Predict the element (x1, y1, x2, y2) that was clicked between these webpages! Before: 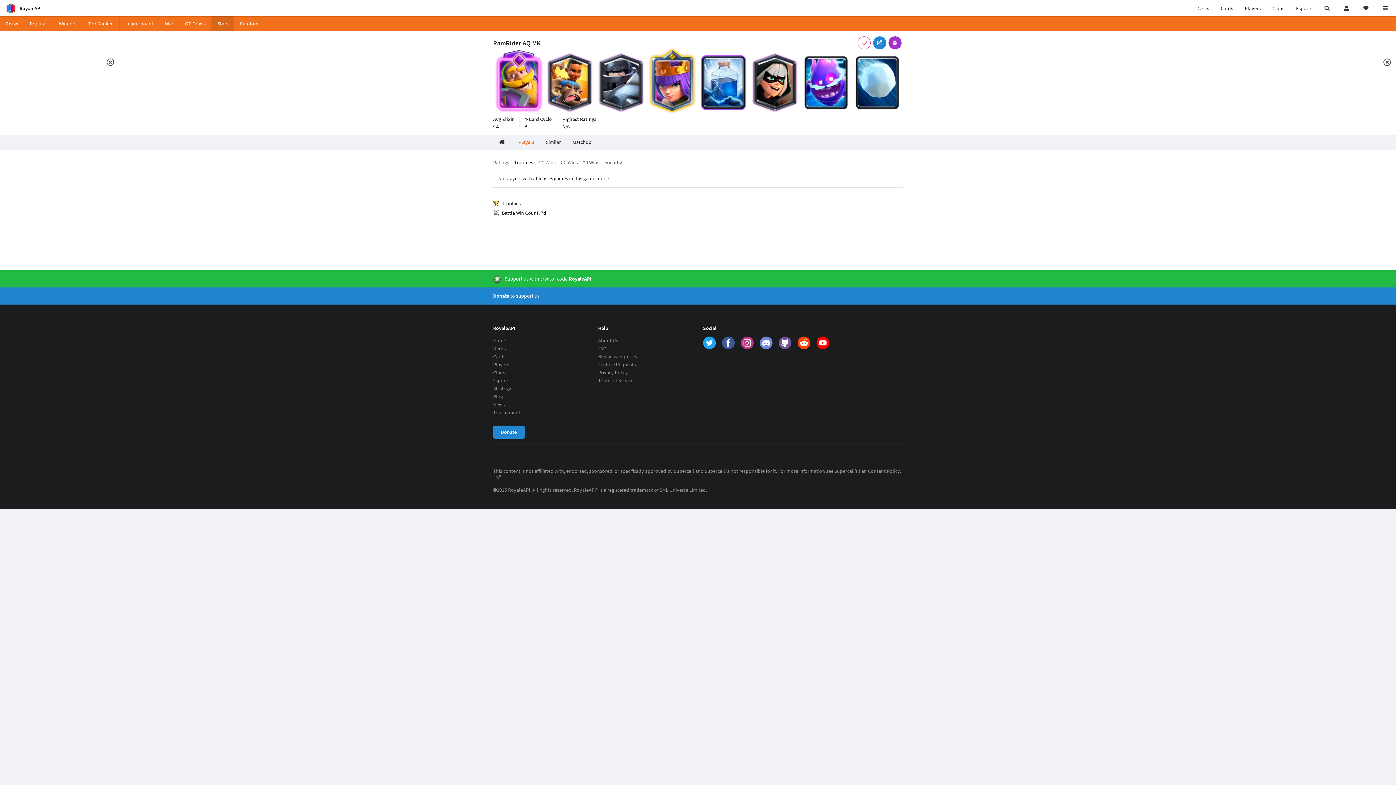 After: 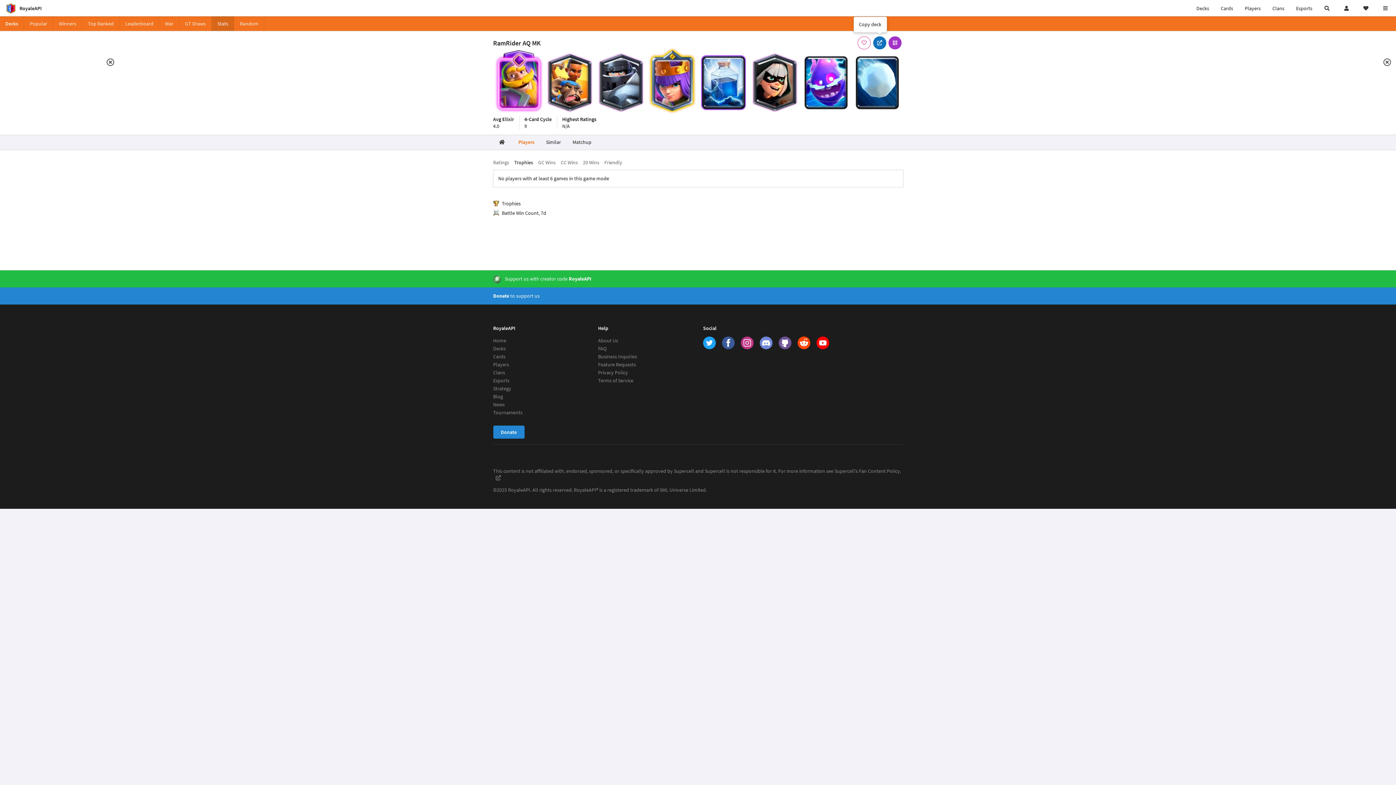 Action: bbox: (873, 36, 886, 49)